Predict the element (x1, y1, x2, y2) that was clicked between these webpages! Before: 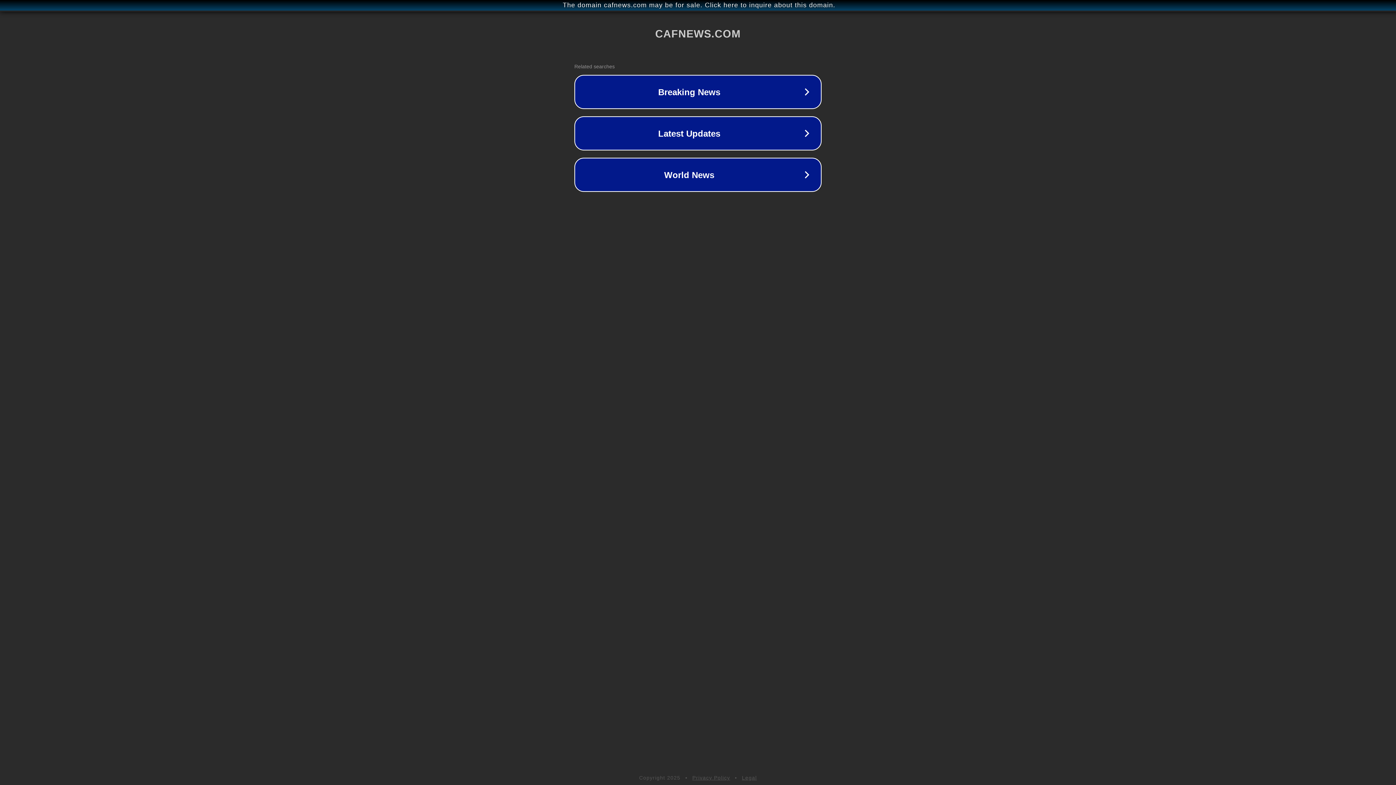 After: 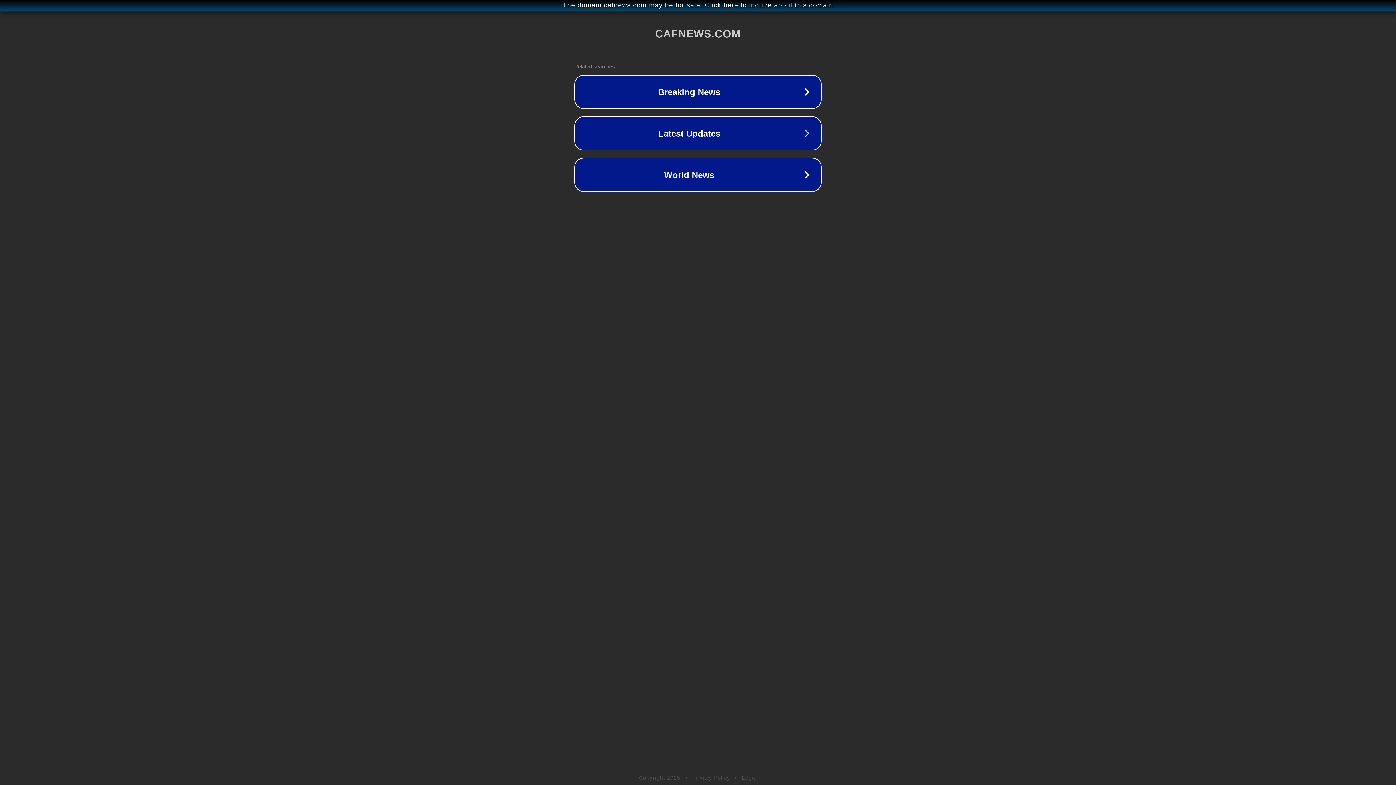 Action: bbox: (742, 775, 757, 781) label: Legal